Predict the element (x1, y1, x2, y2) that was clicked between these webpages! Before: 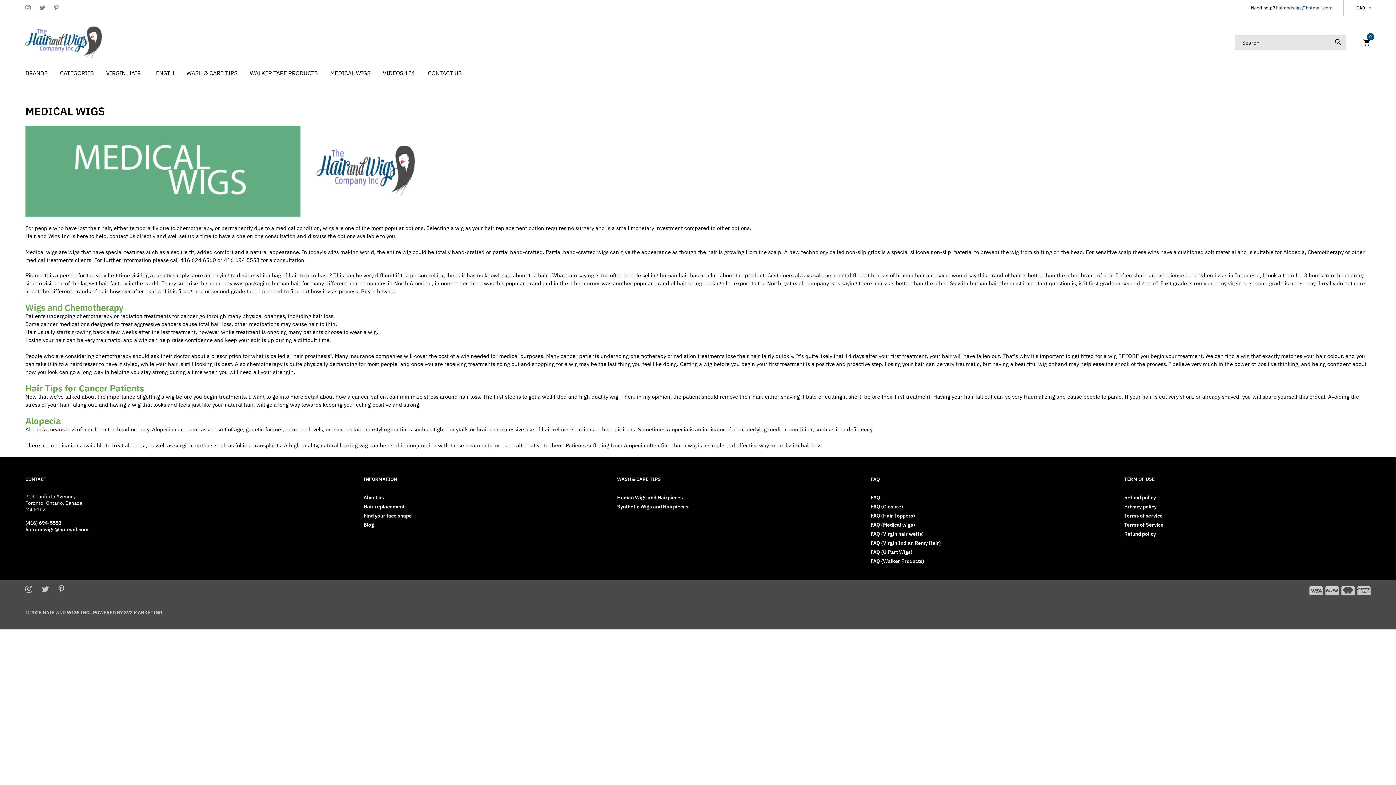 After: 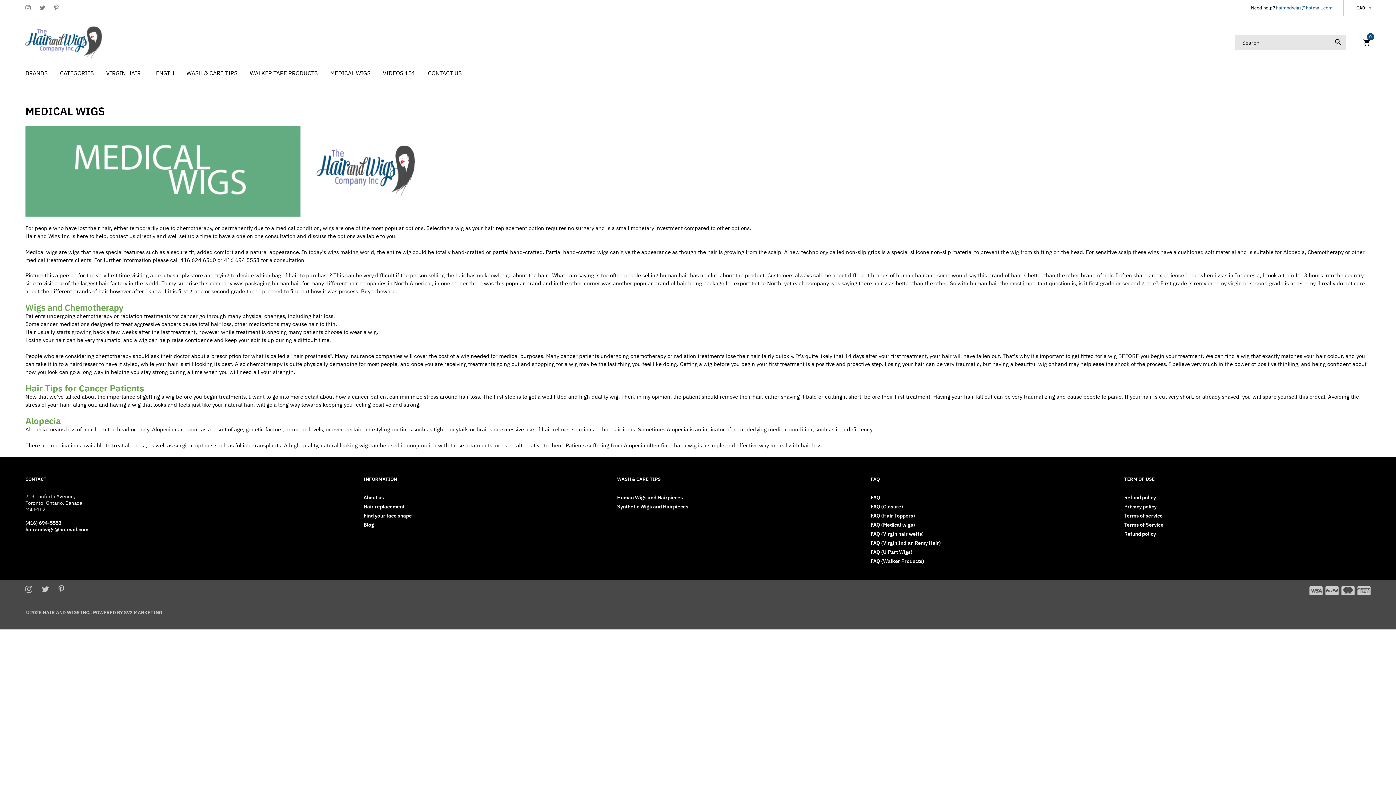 Action: bbox: (1276, 4, 1332, 10) label: hairandwigs@hotmail.com